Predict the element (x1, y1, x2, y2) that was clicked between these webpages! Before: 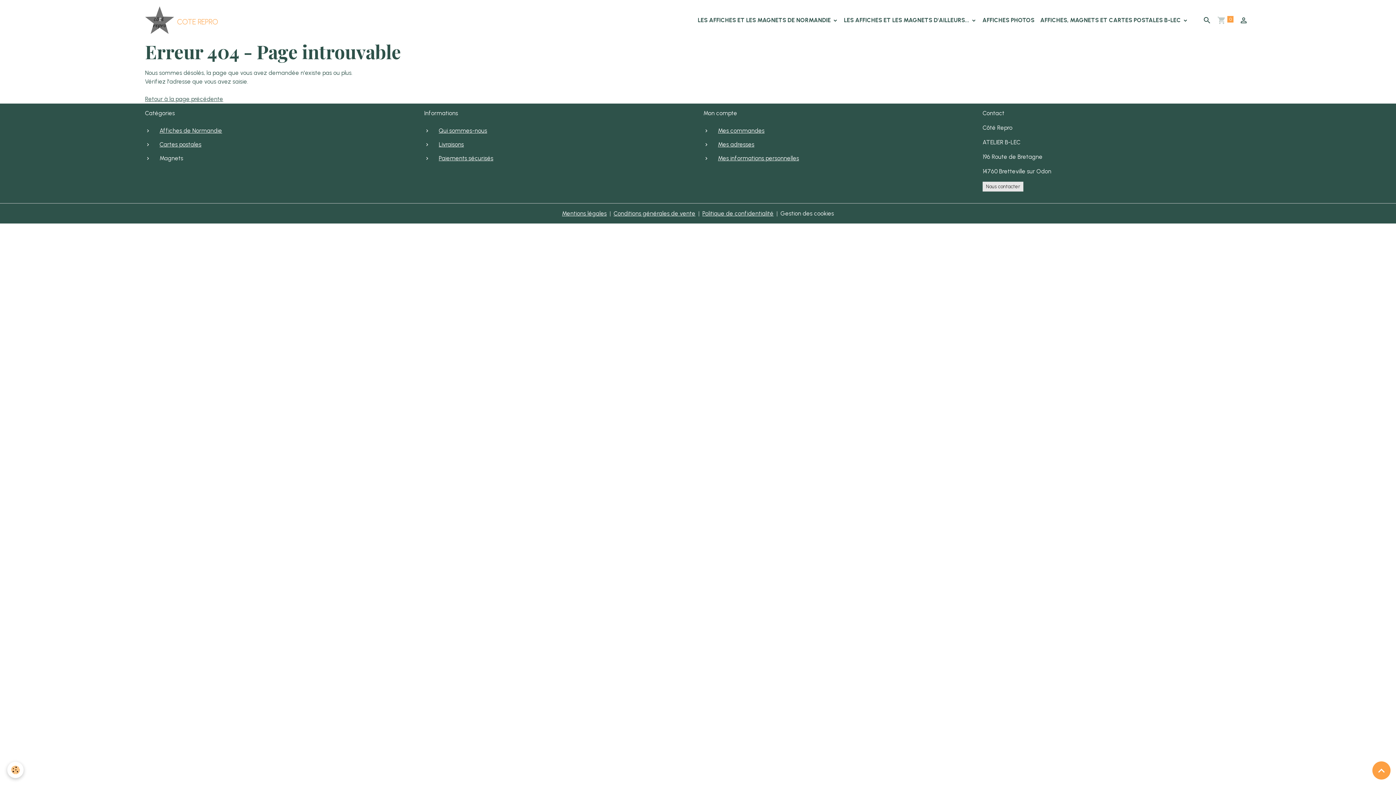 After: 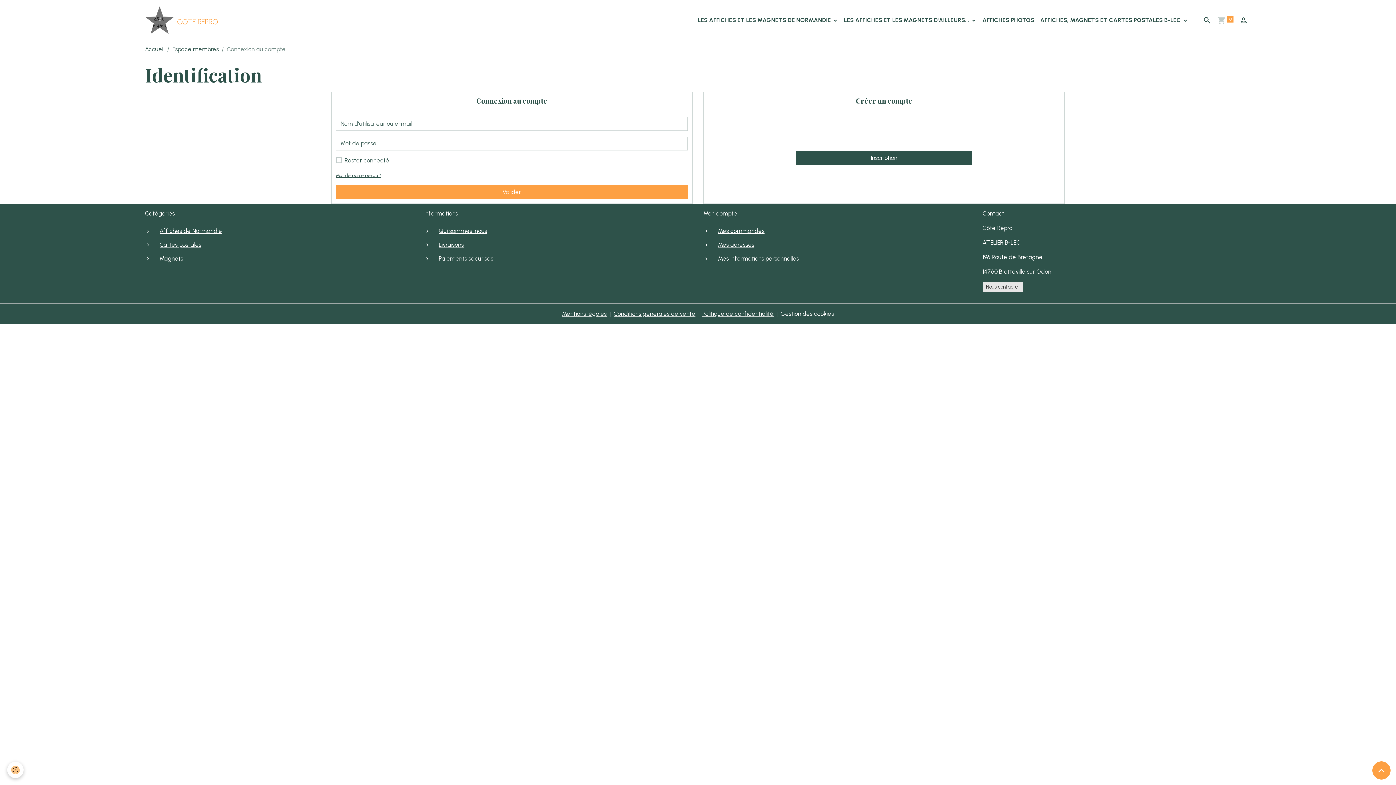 Action: bbox: (718, 154, 799, 161) label: Mes informations personnelles